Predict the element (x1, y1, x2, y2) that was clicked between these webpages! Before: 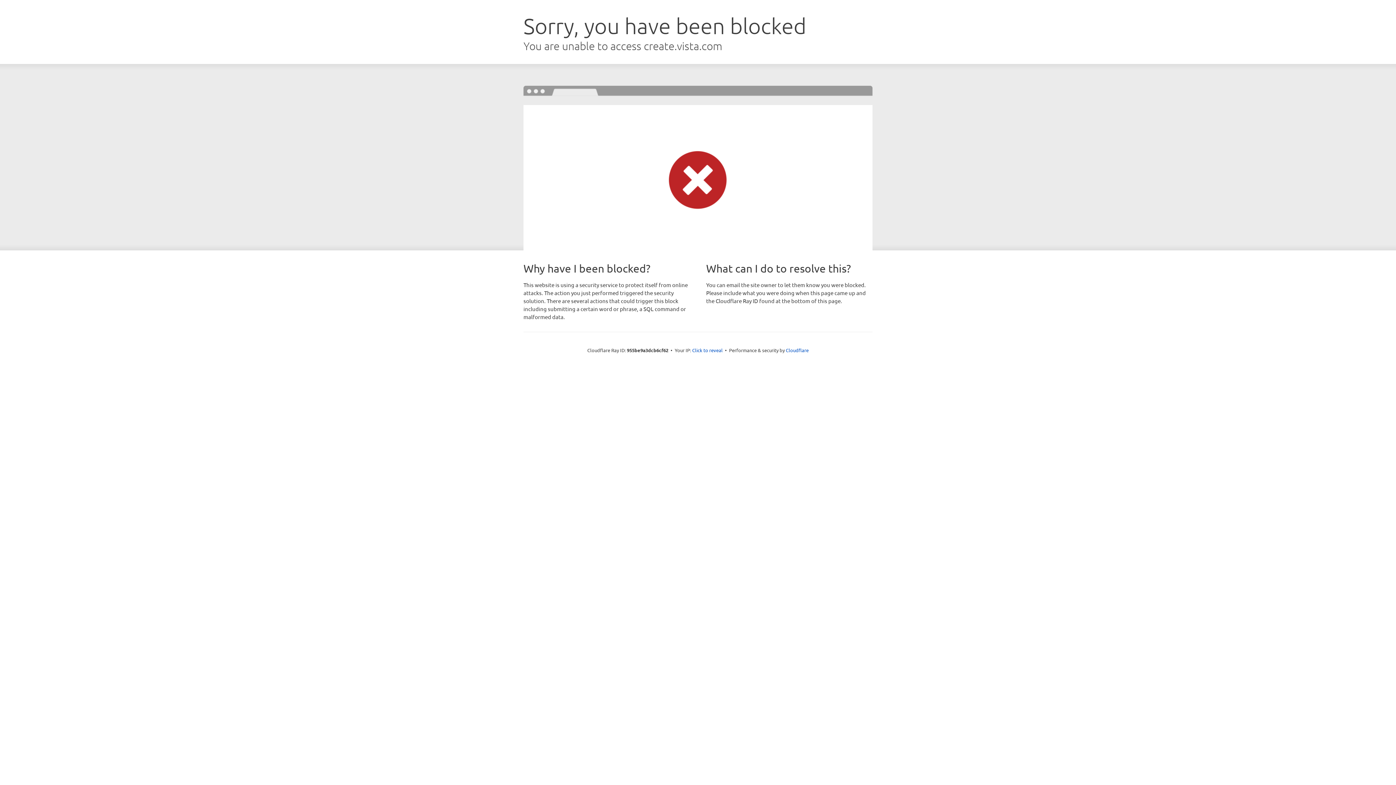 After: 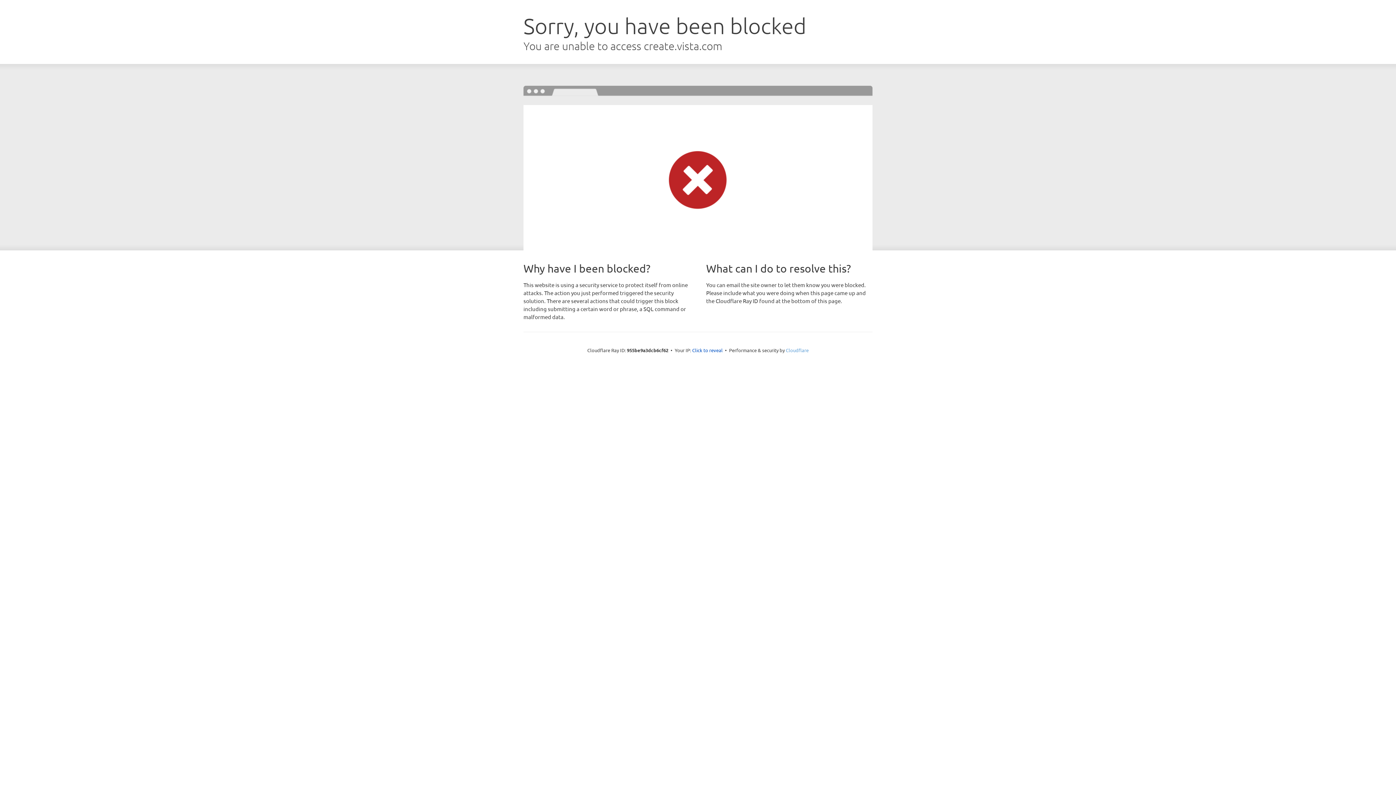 Action: label: Cloudflare bbox: (786, 347, 808, 353)